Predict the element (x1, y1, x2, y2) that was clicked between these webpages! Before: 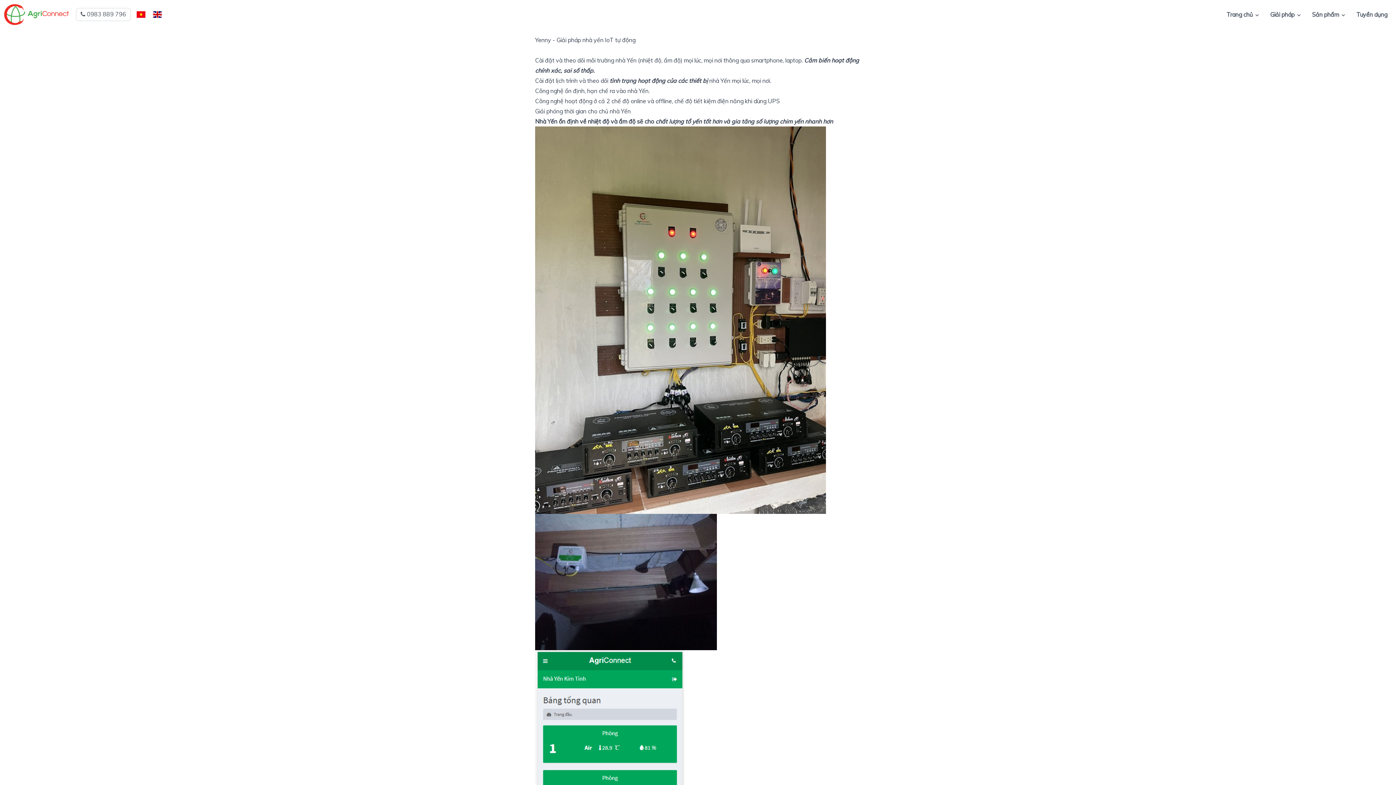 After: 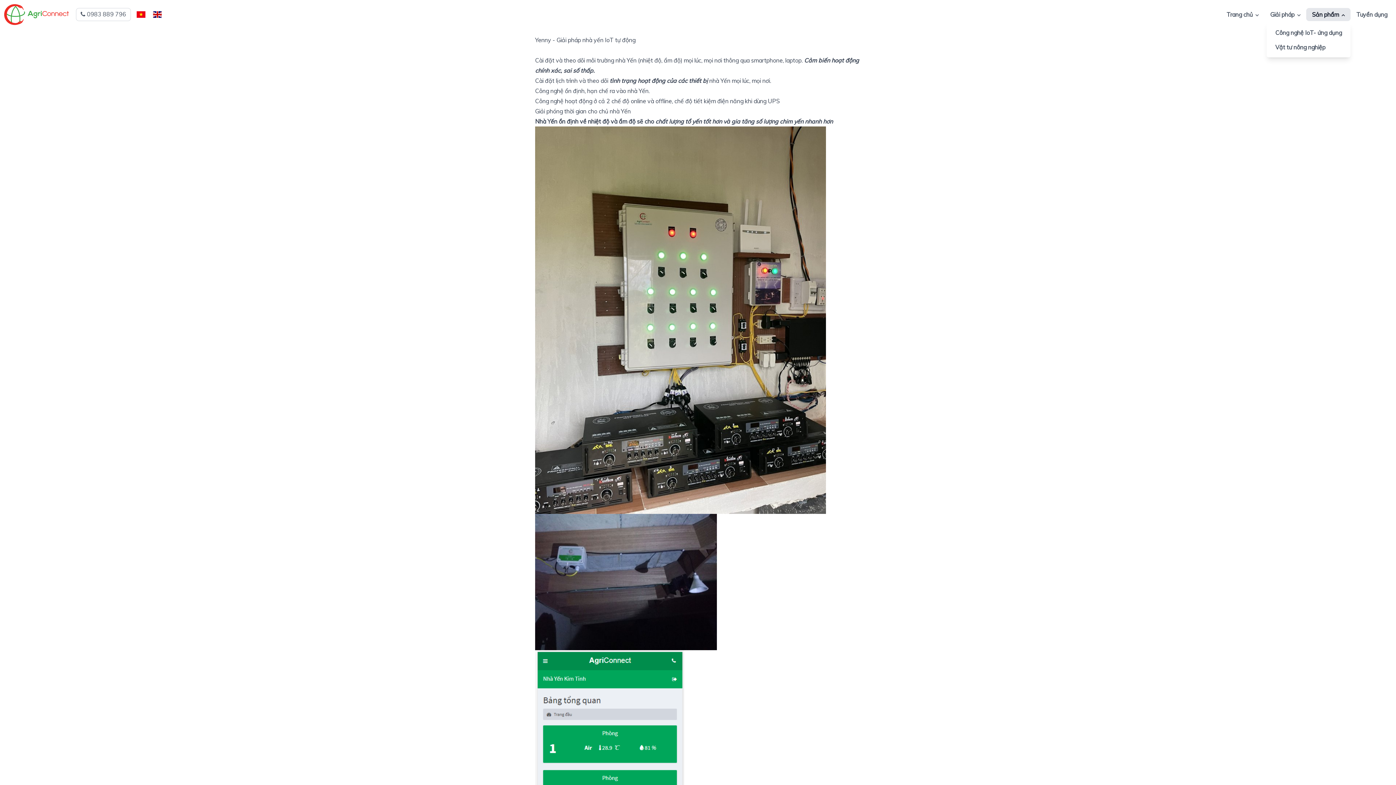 Action: label: Sản phẩm   bbox: (1306, 8, 1350, 21)